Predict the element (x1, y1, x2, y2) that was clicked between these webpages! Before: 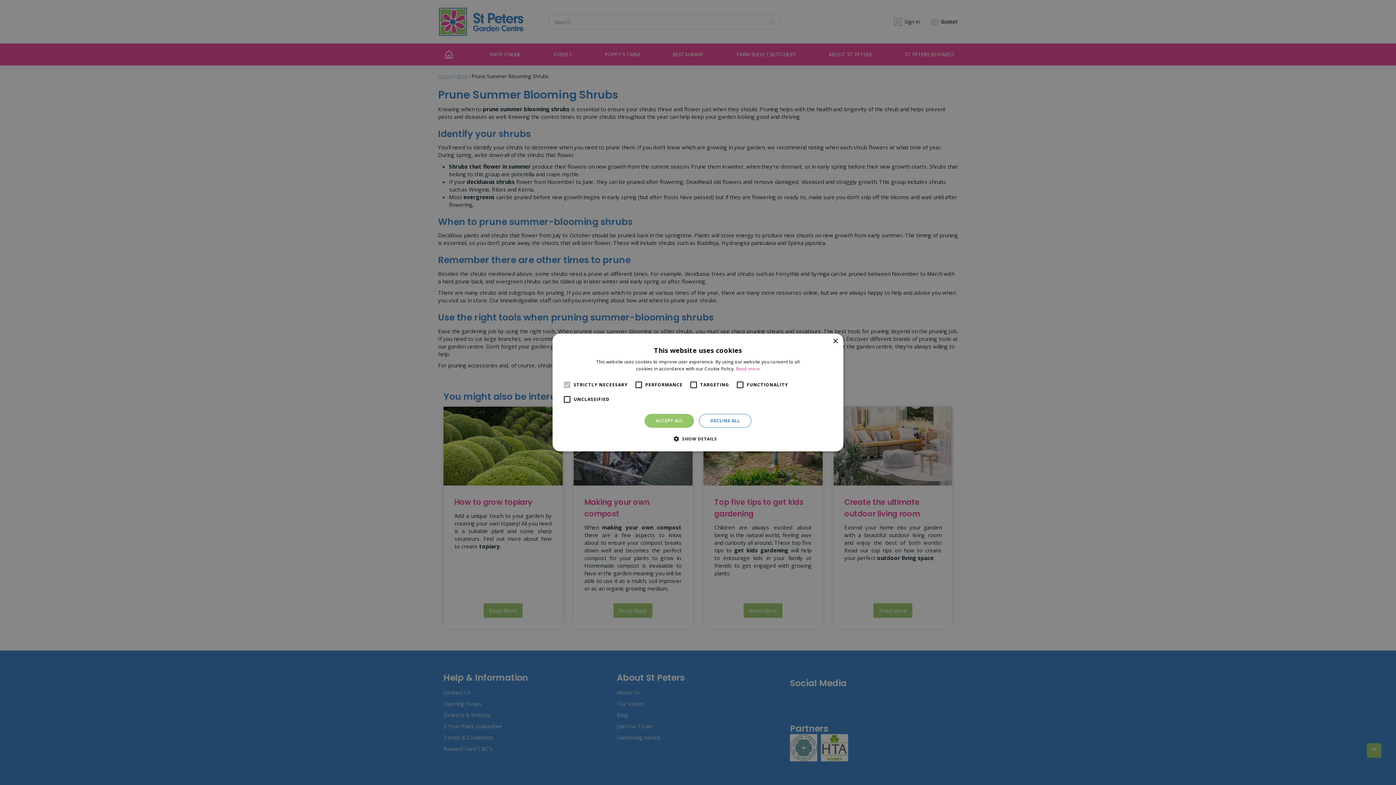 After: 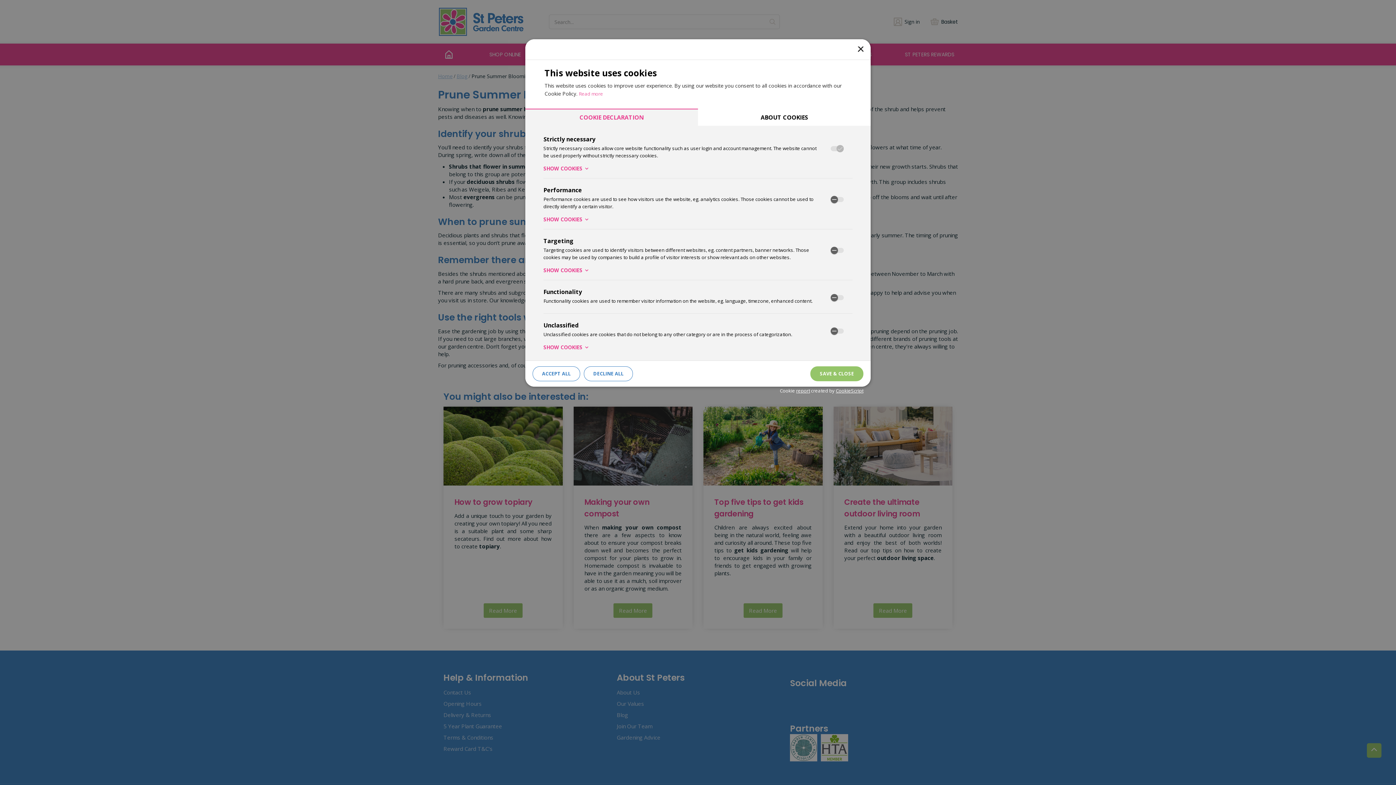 Action: bbox: (679, 435, 717, 442) label:  SHOW DETAILS